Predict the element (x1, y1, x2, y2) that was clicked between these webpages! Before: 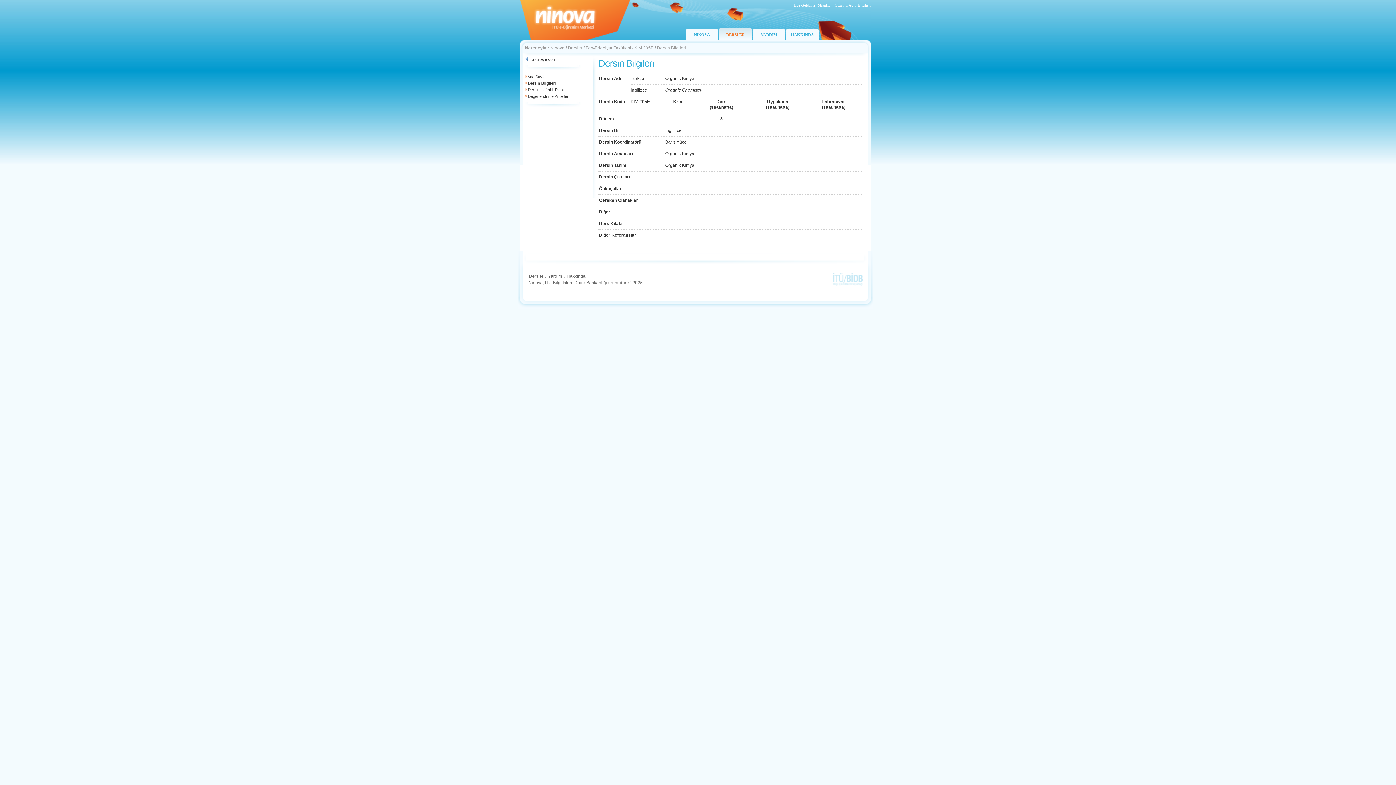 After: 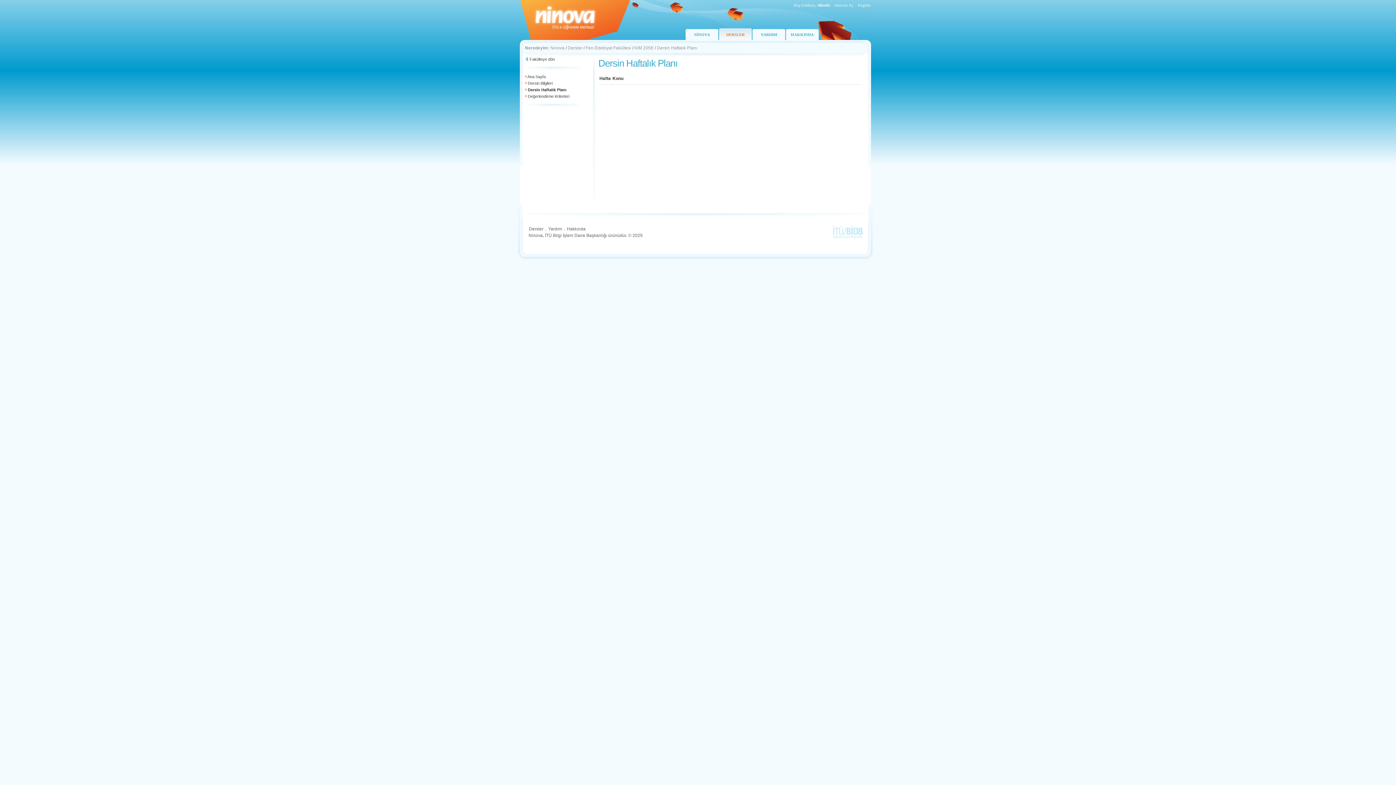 Action: bbox: (528, 87, 564, 92) label: Dersin Haftalık Planı